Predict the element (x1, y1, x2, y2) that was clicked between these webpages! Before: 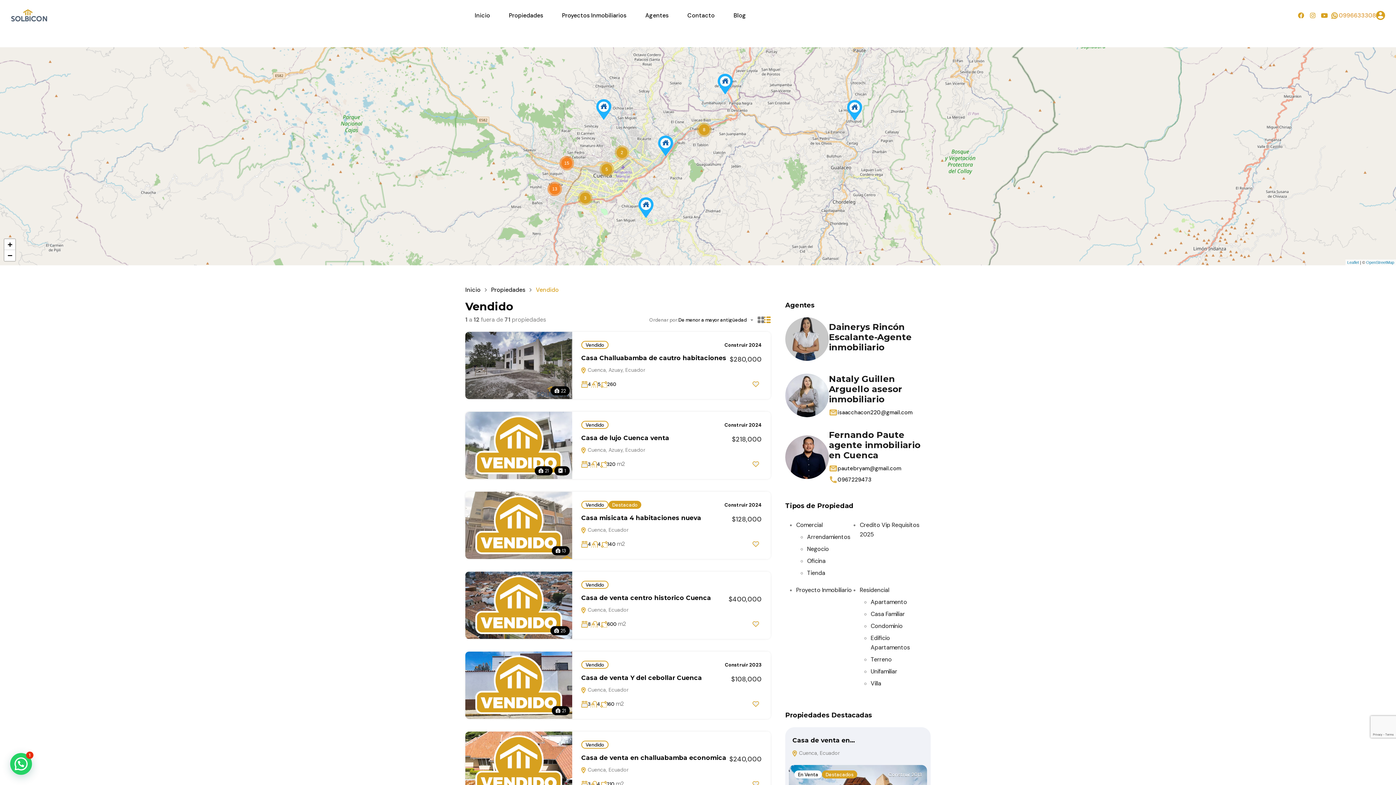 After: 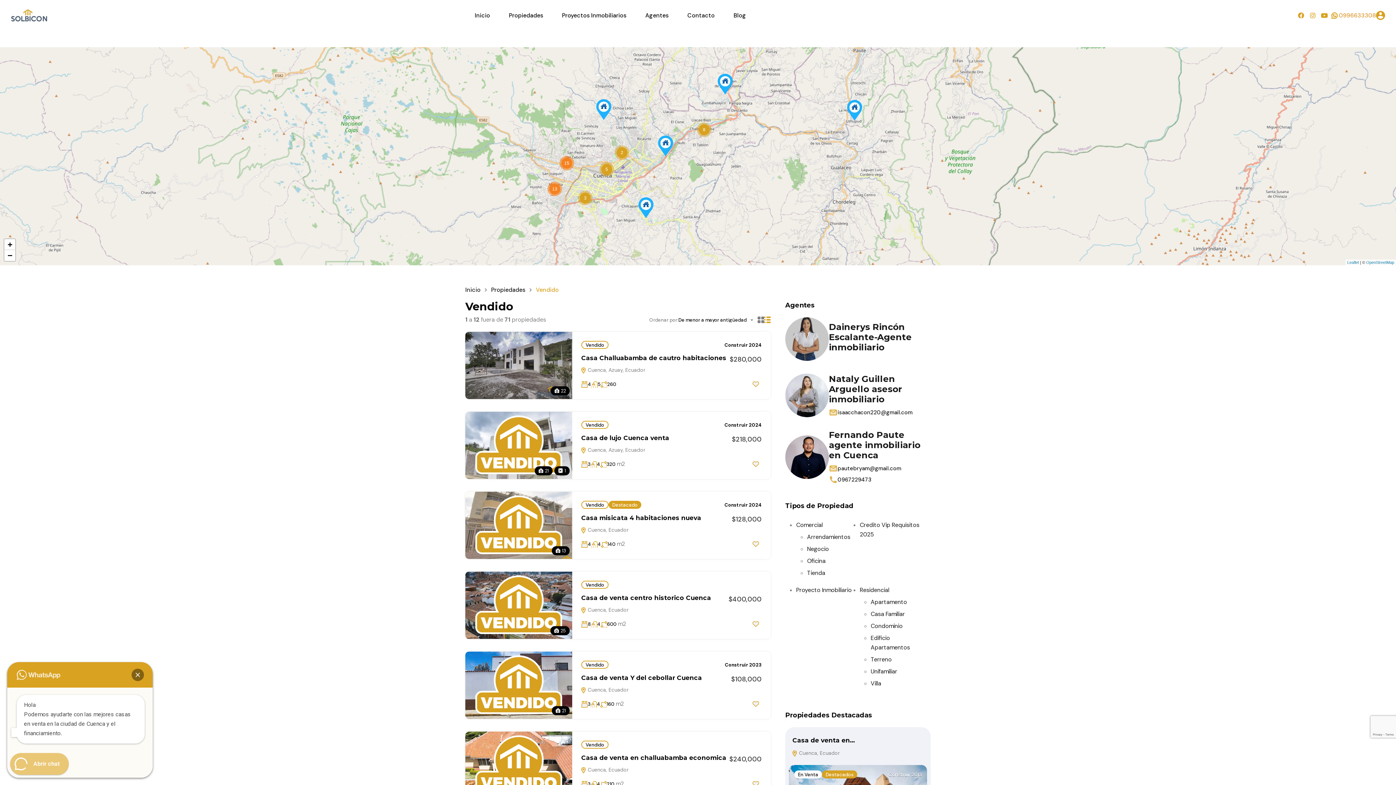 Action: label: ¿Necesitas ayuda? bbox: (10, 753, 32, 775)